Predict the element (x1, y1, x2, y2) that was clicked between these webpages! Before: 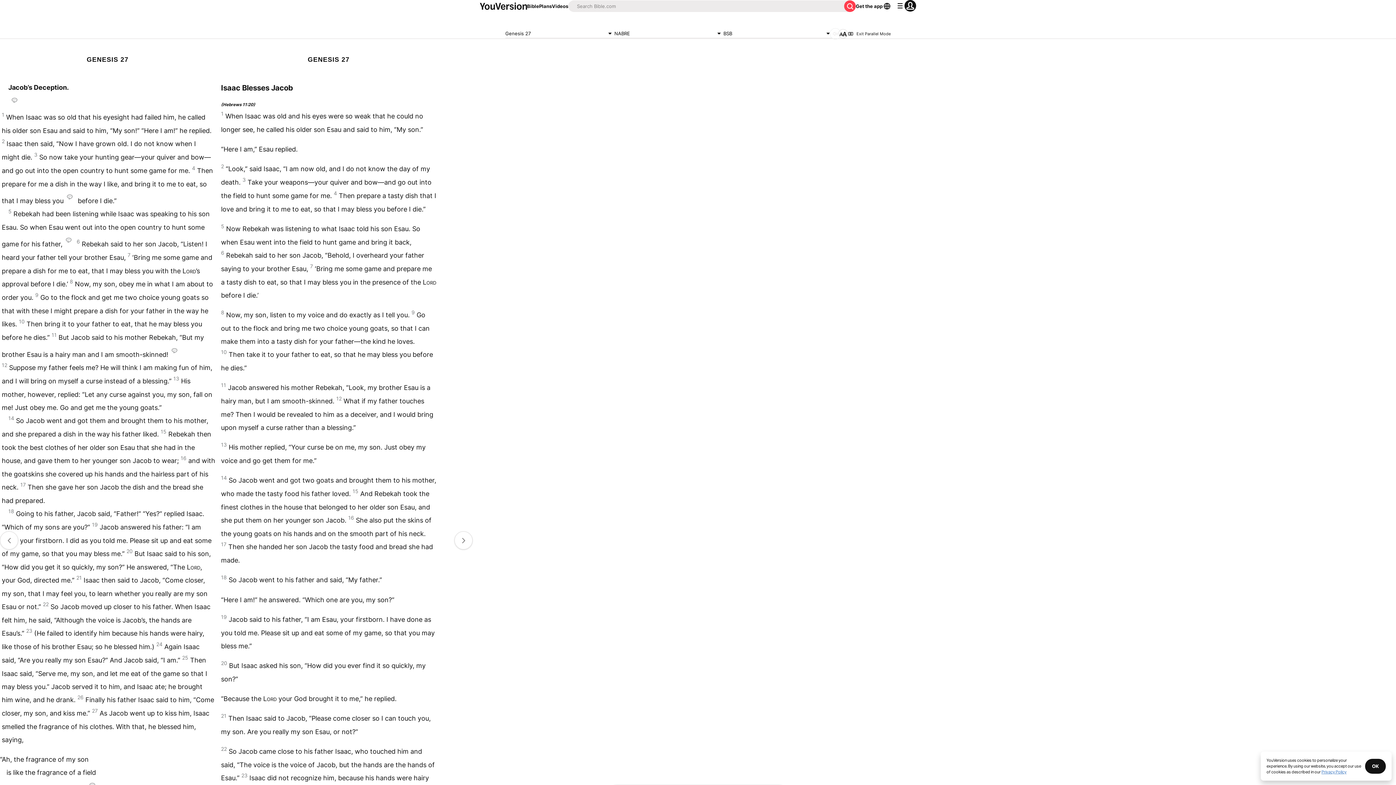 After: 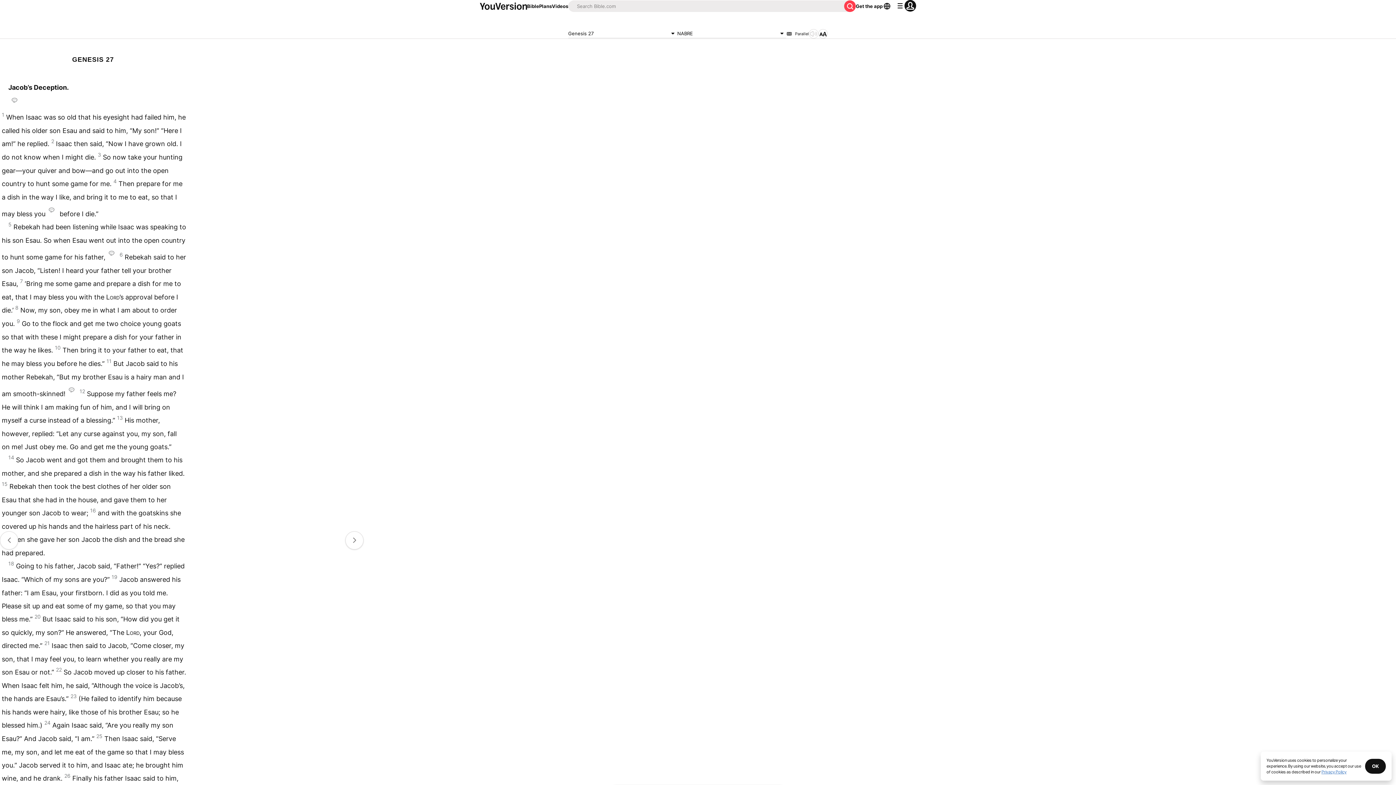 Action: bbox: (848, 30, 890, 36) label: Exit Parallel Mode